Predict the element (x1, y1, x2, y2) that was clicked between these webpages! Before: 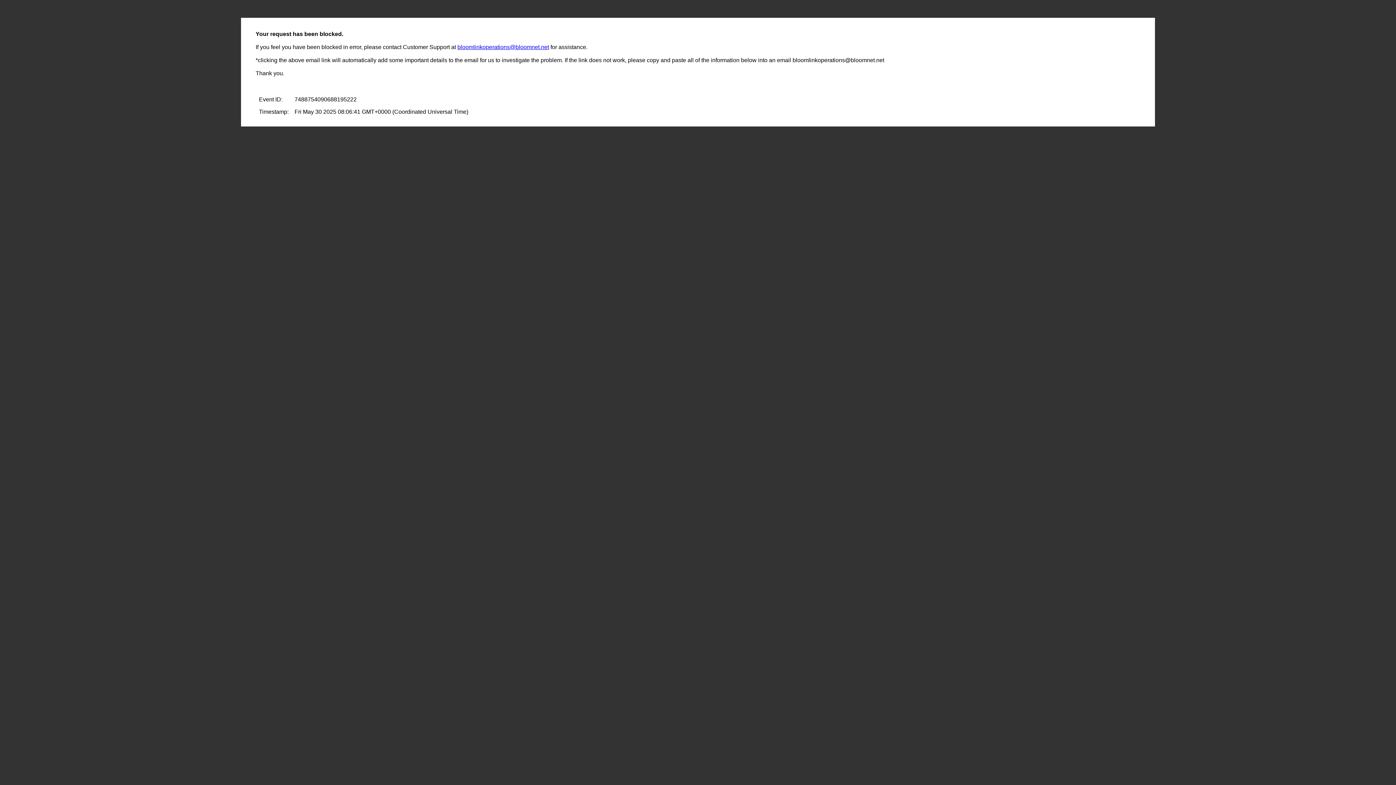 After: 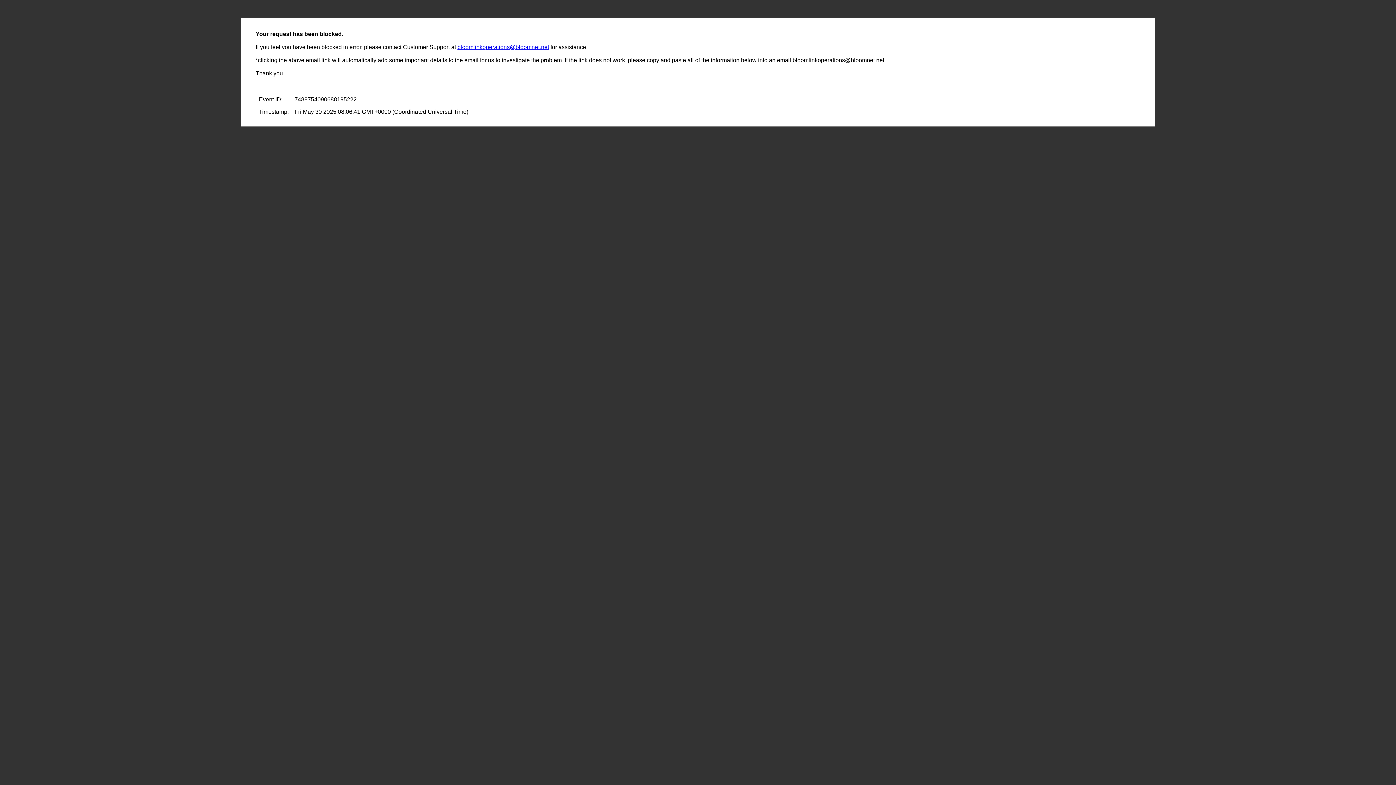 Action: label: bloomlinkoperations@bloomnet.net bbox: (457, 44, 549, 50)